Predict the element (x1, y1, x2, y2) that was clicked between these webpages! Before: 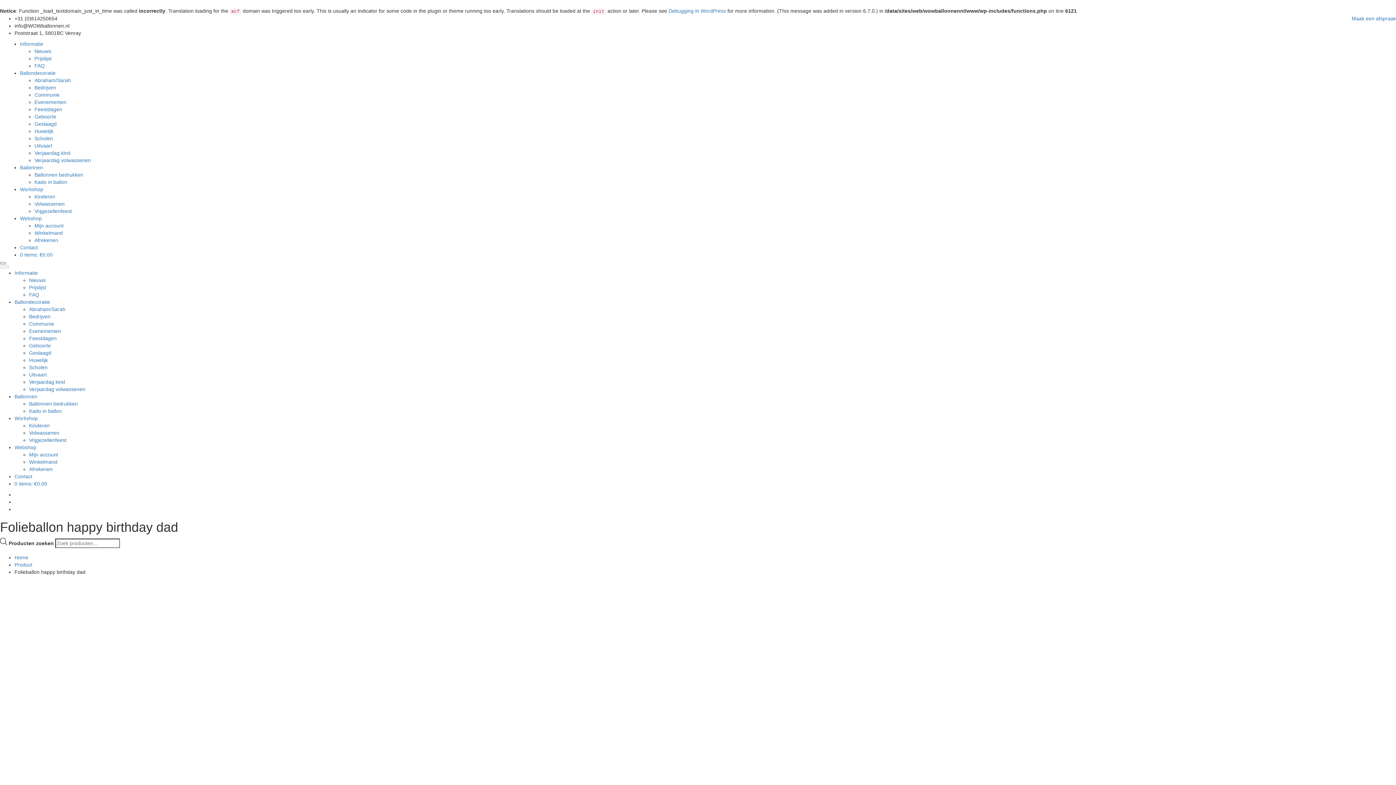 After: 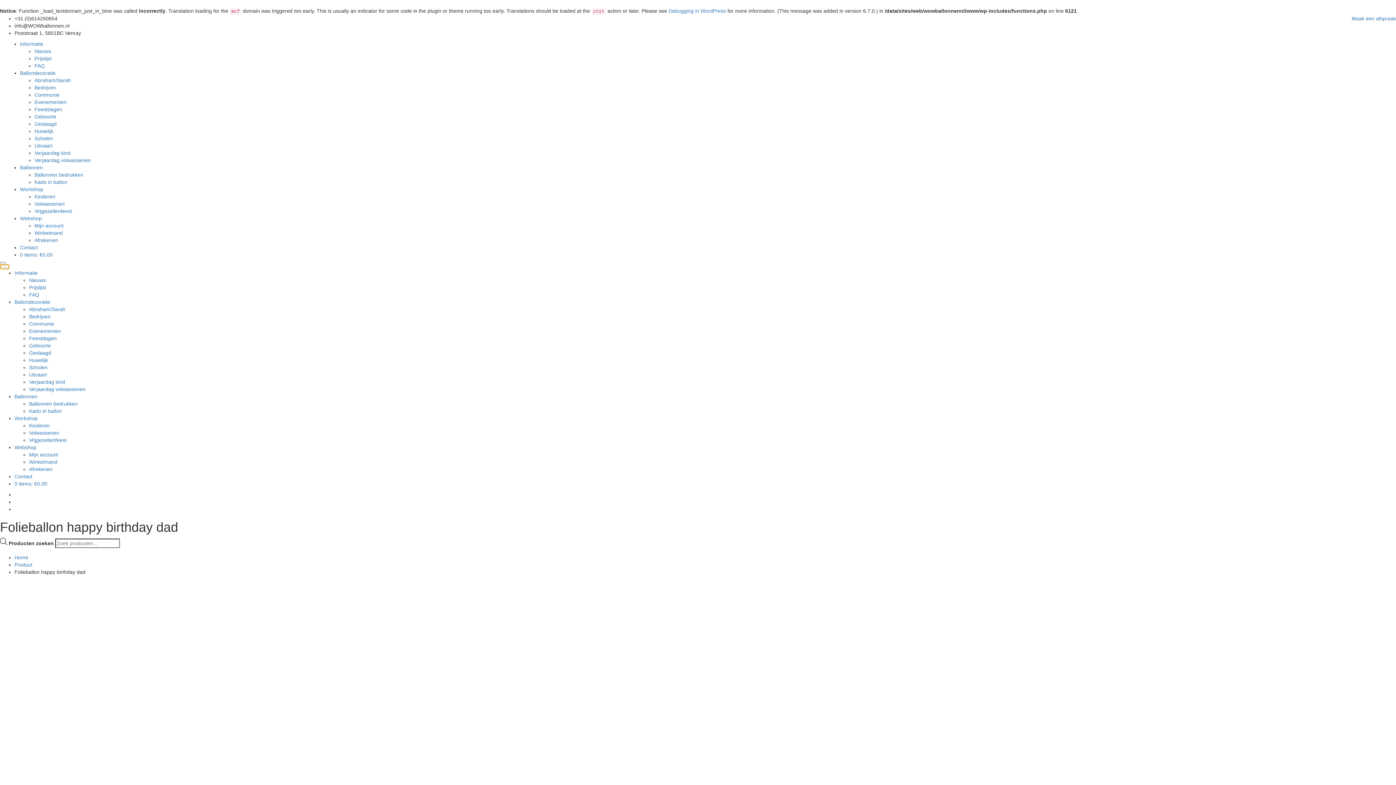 Action: bbox: (0, 264, 9, 269)